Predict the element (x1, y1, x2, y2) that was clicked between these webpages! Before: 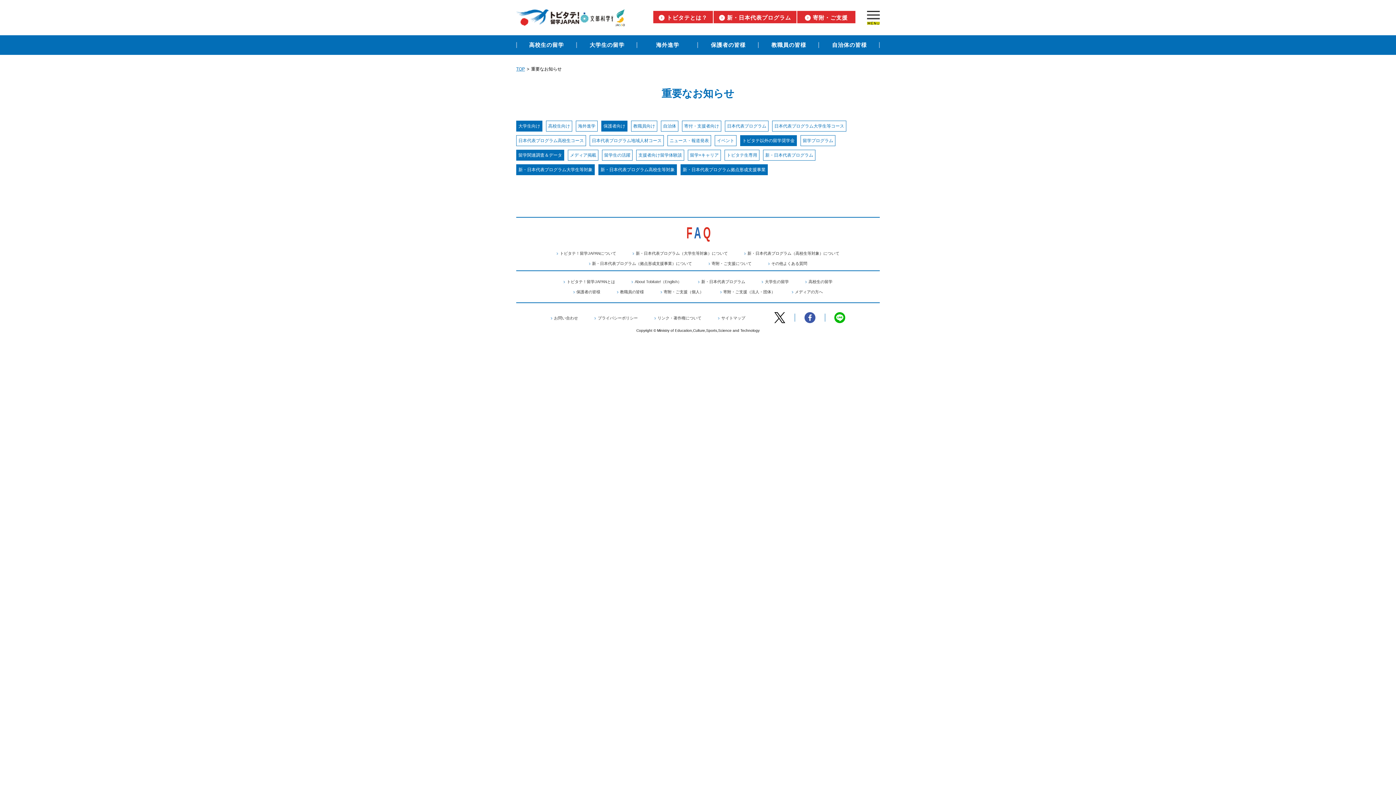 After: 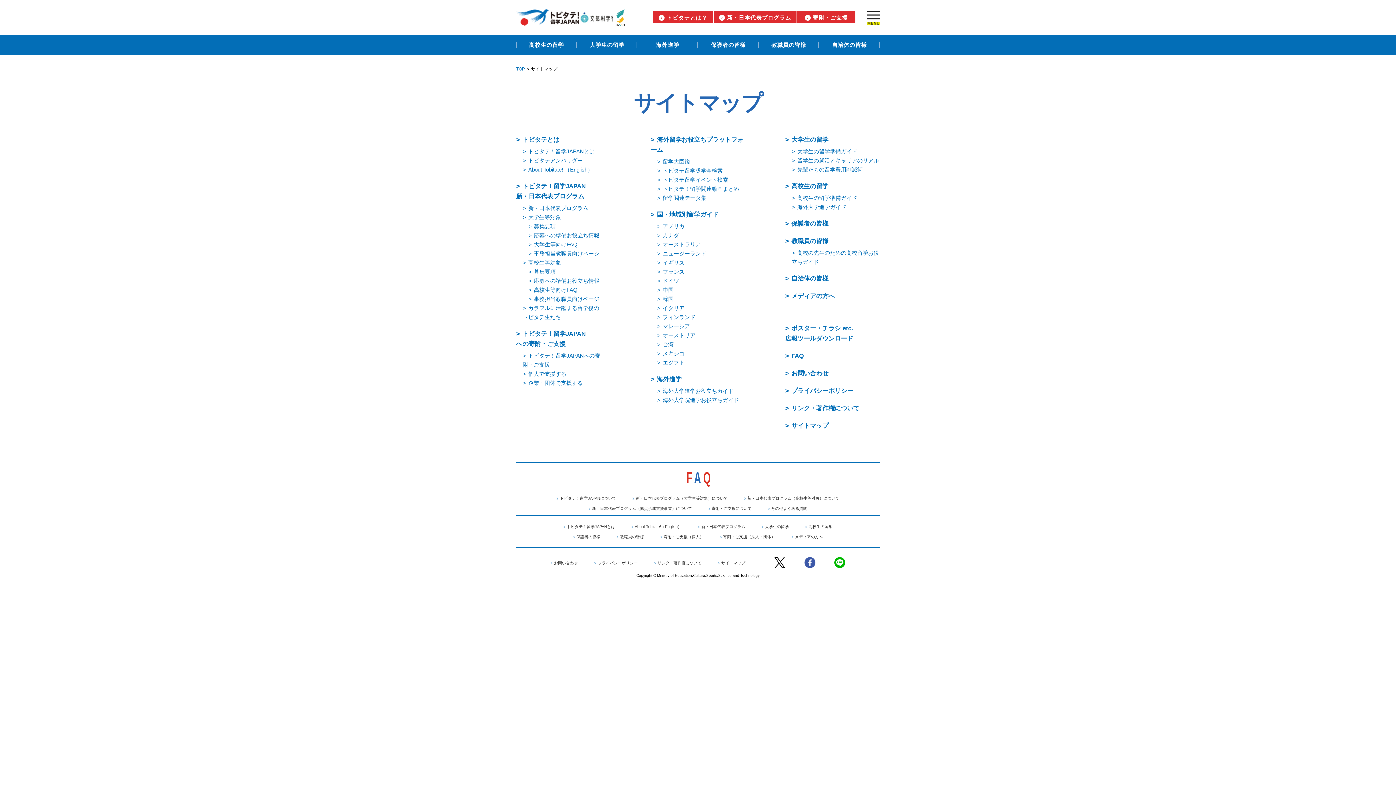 Action: label: サイトマップ bbox: (718, 316, 745, 320)